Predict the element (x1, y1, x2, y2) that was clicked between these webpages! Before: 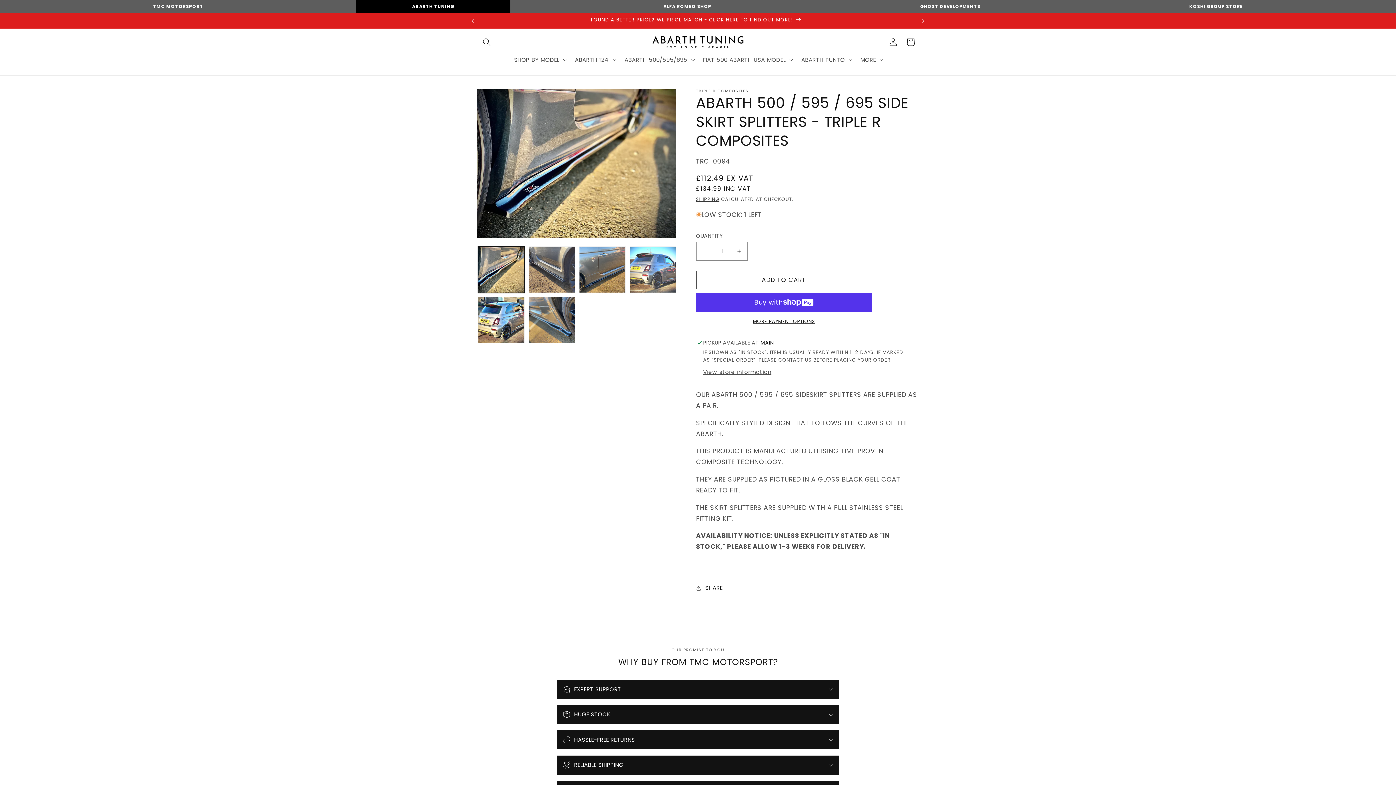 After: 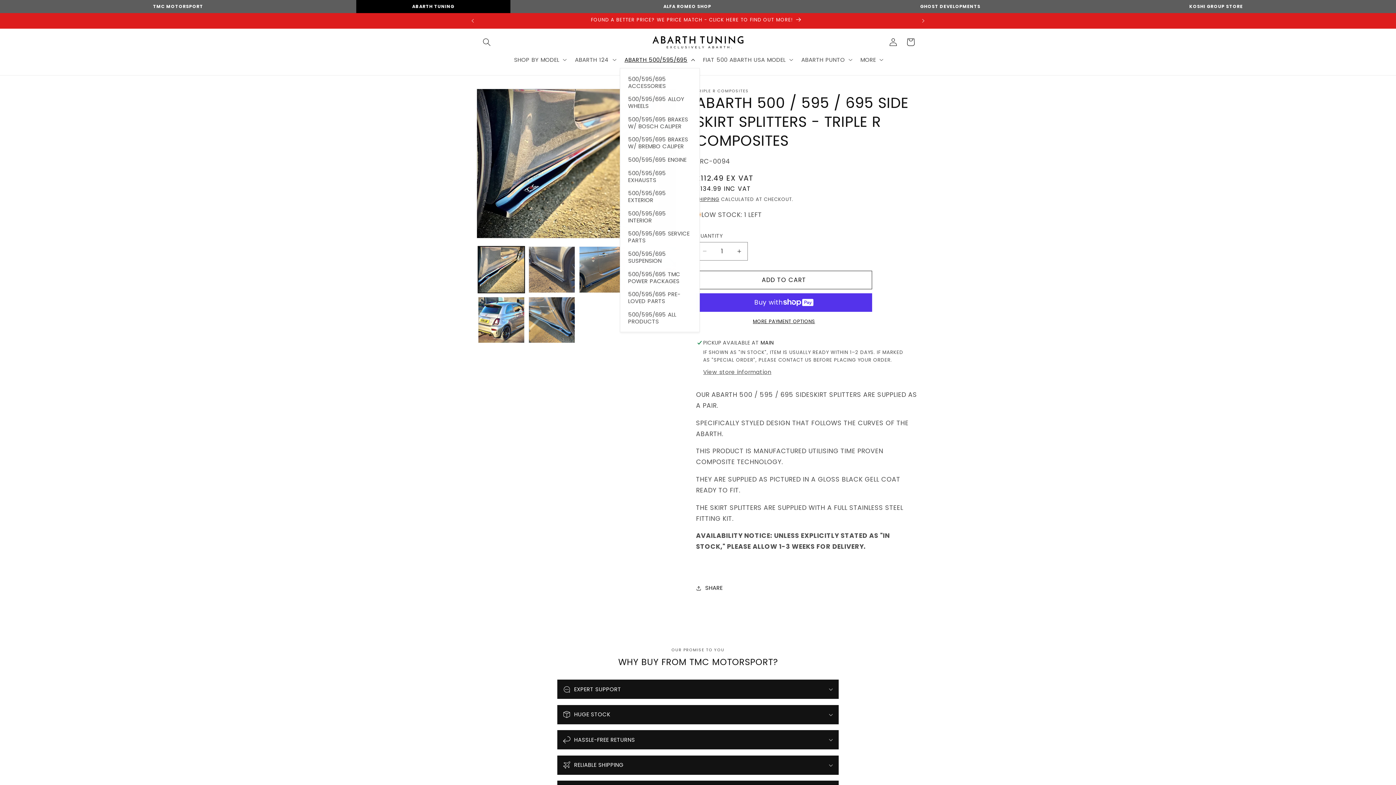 Action: bbox: (619, 51, 698, 67) label: ABARTH 500/595/695